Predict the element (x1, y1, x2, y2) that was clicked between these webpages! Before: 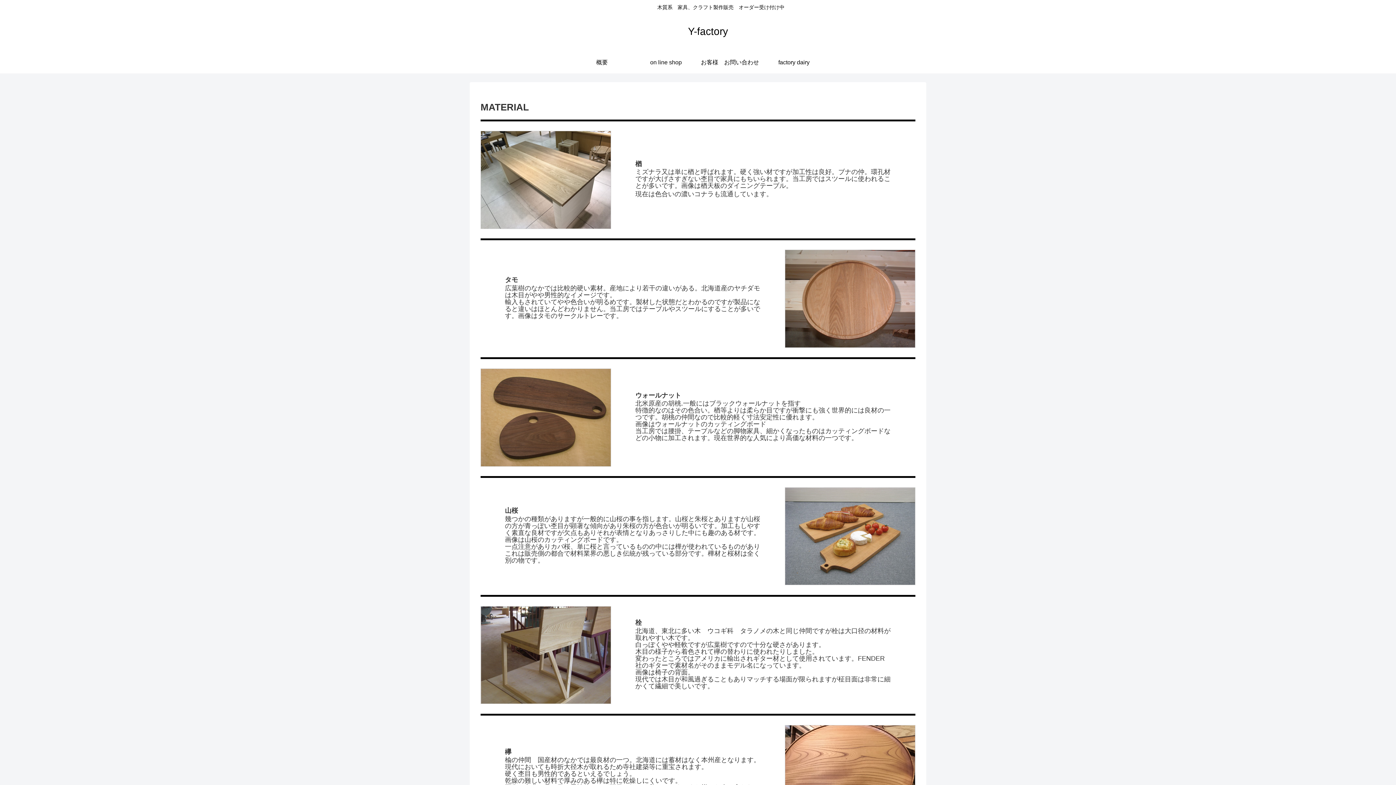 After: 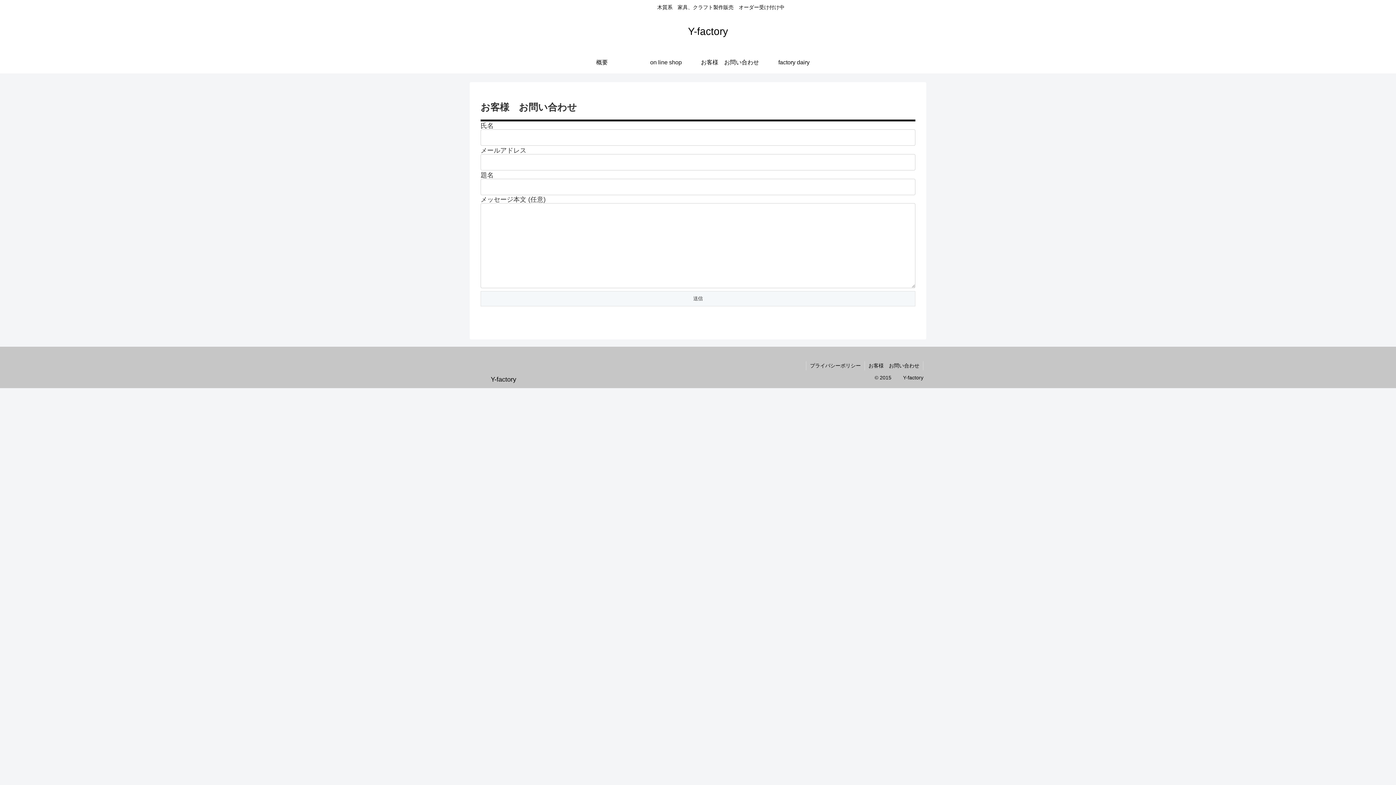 Action: label: お客様　お問い合わせ bbox: (698, 51, 762, 73)